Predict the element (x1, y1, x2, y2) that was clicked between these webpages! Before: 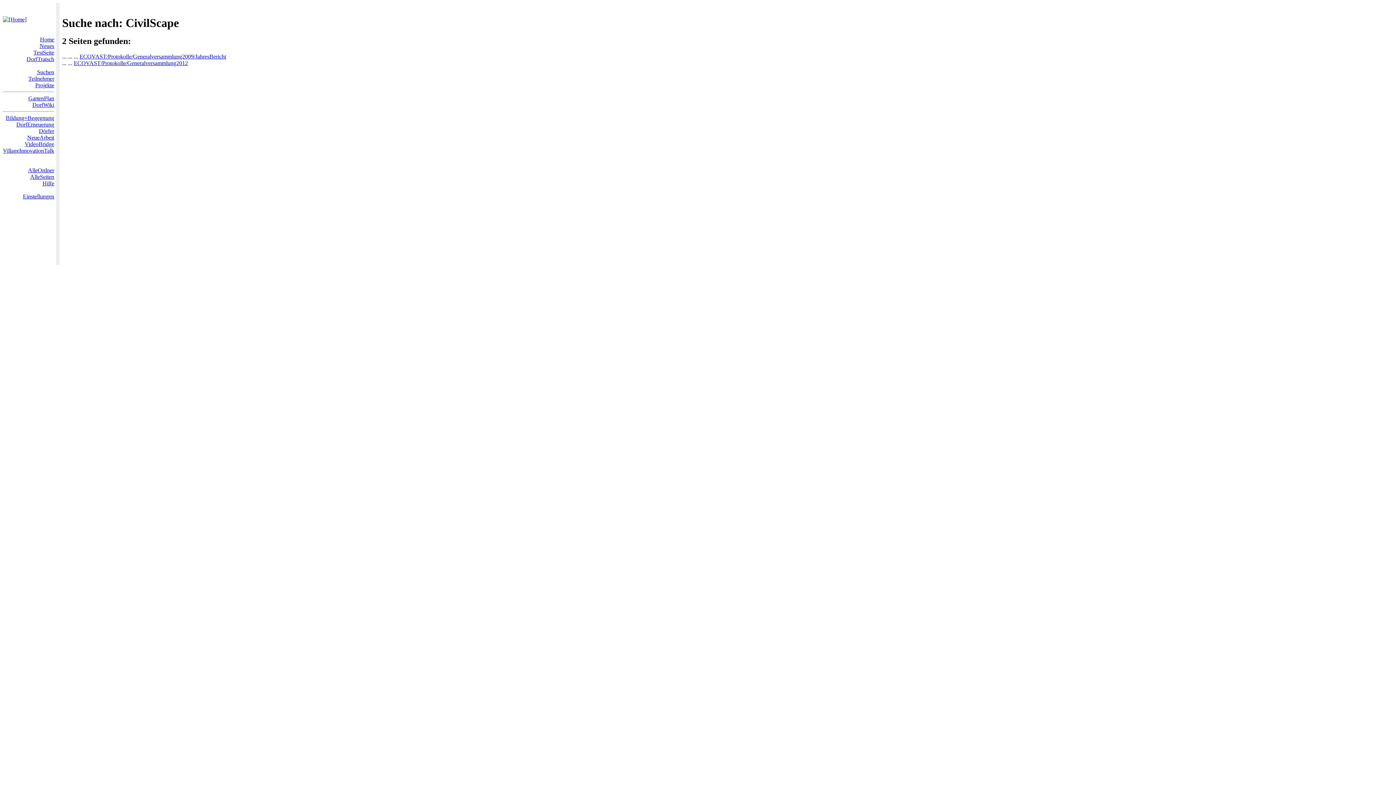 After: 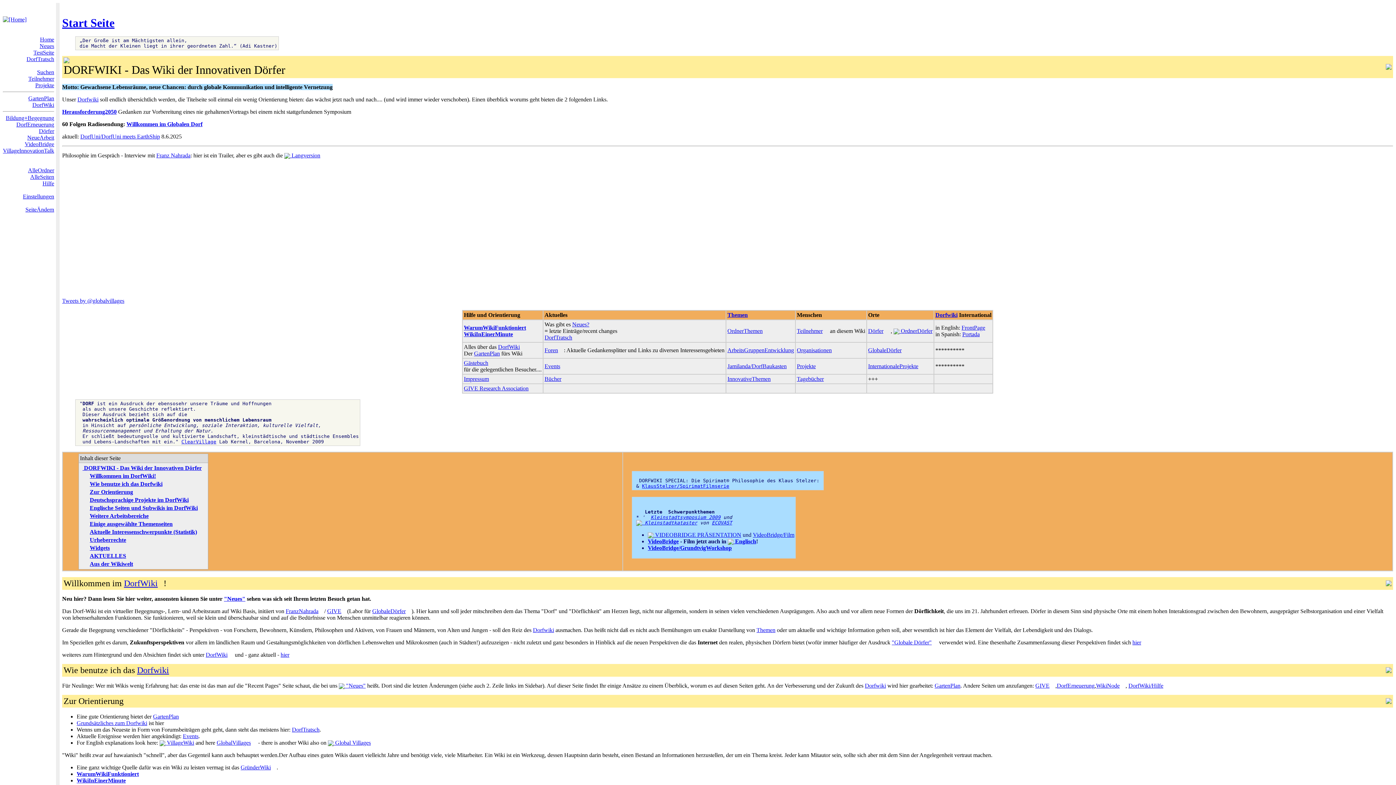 Action: bbox: (40, 36, 54, 42) label: Home